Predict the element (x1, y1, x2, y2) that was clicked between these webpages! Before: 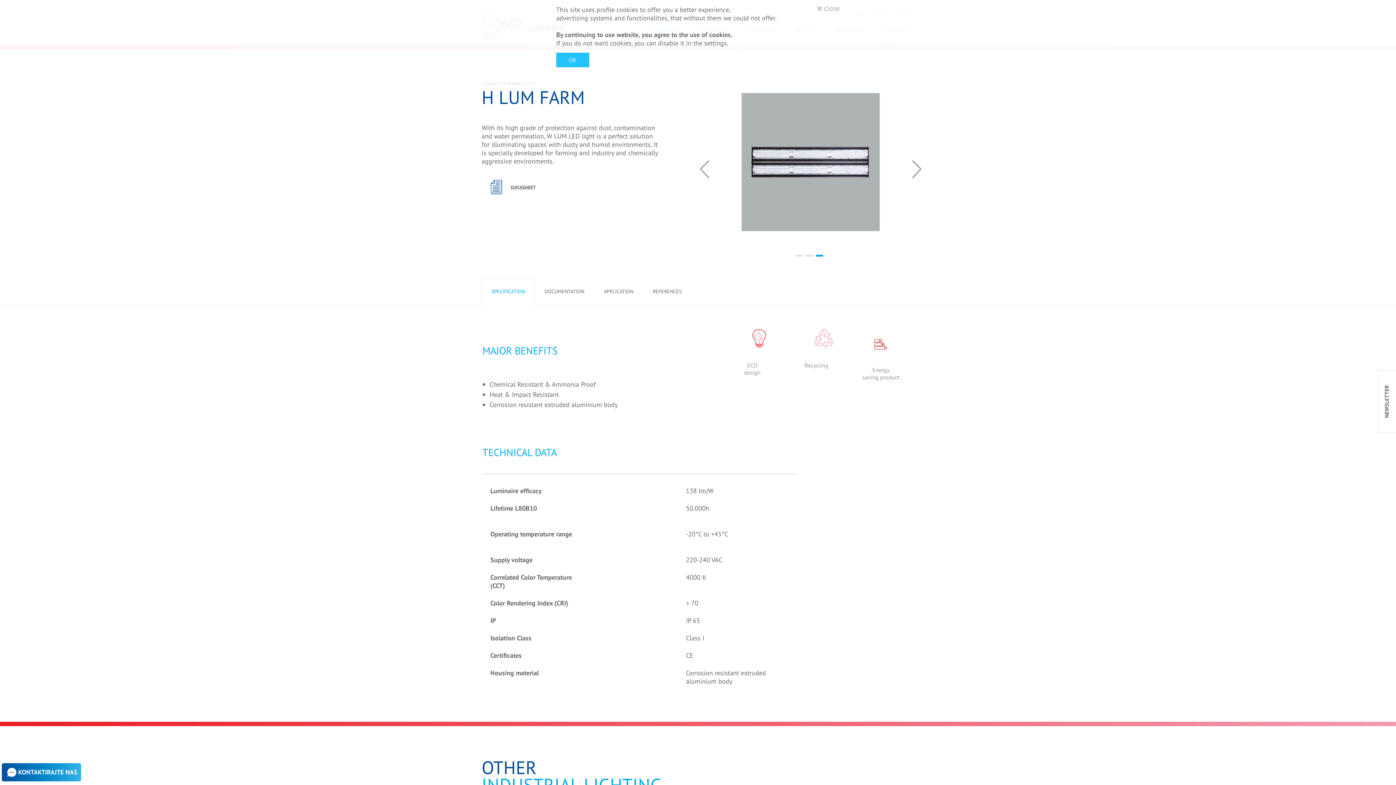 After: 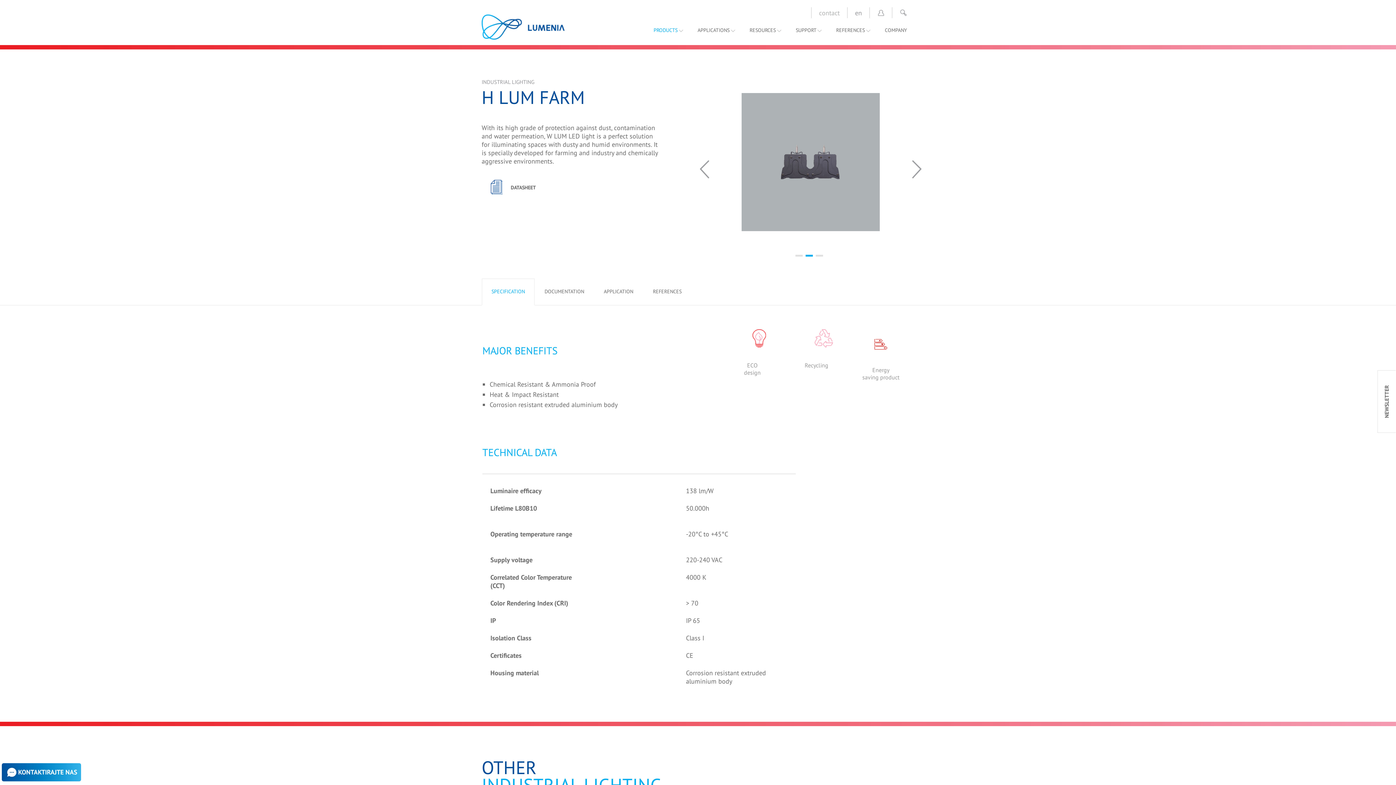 Action: bbox: (817, 3, 840, 13) label:  close